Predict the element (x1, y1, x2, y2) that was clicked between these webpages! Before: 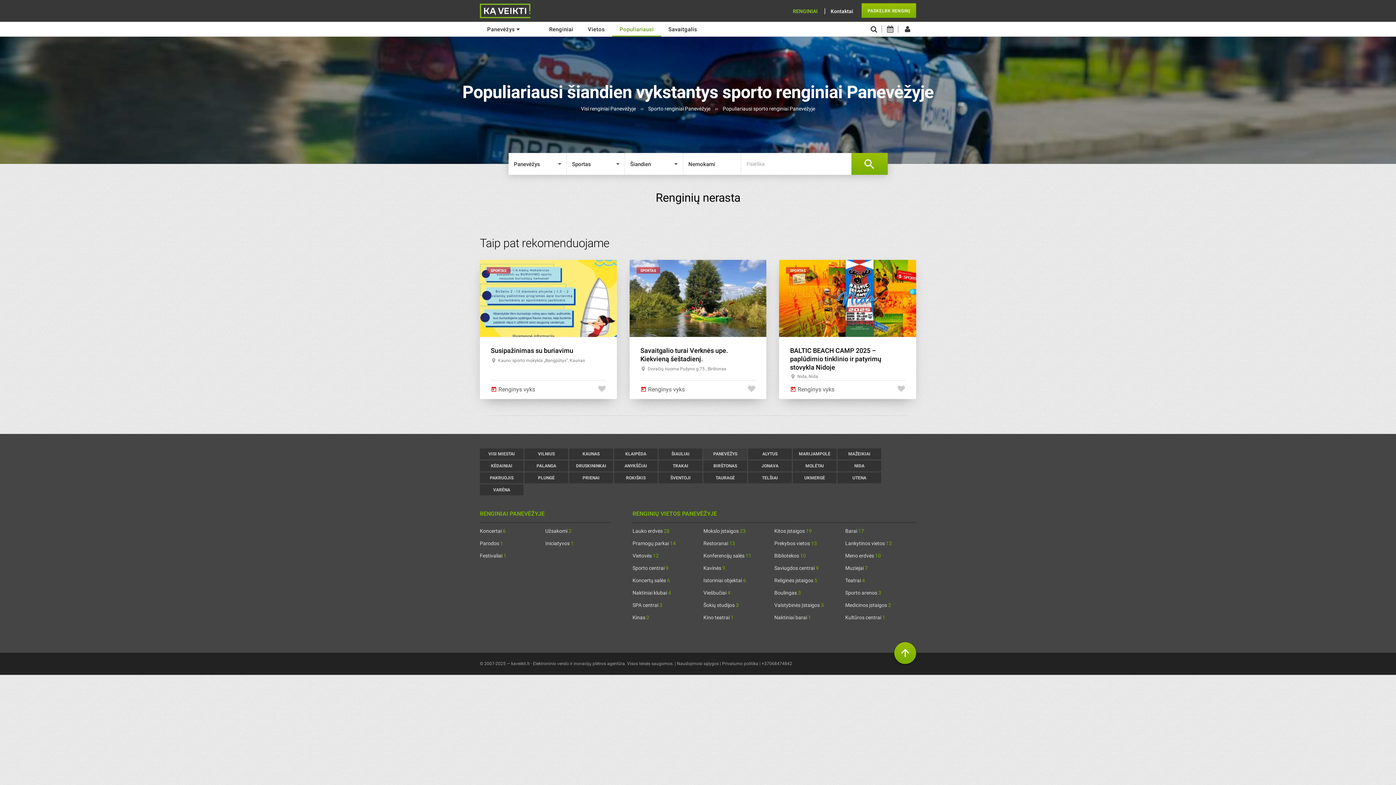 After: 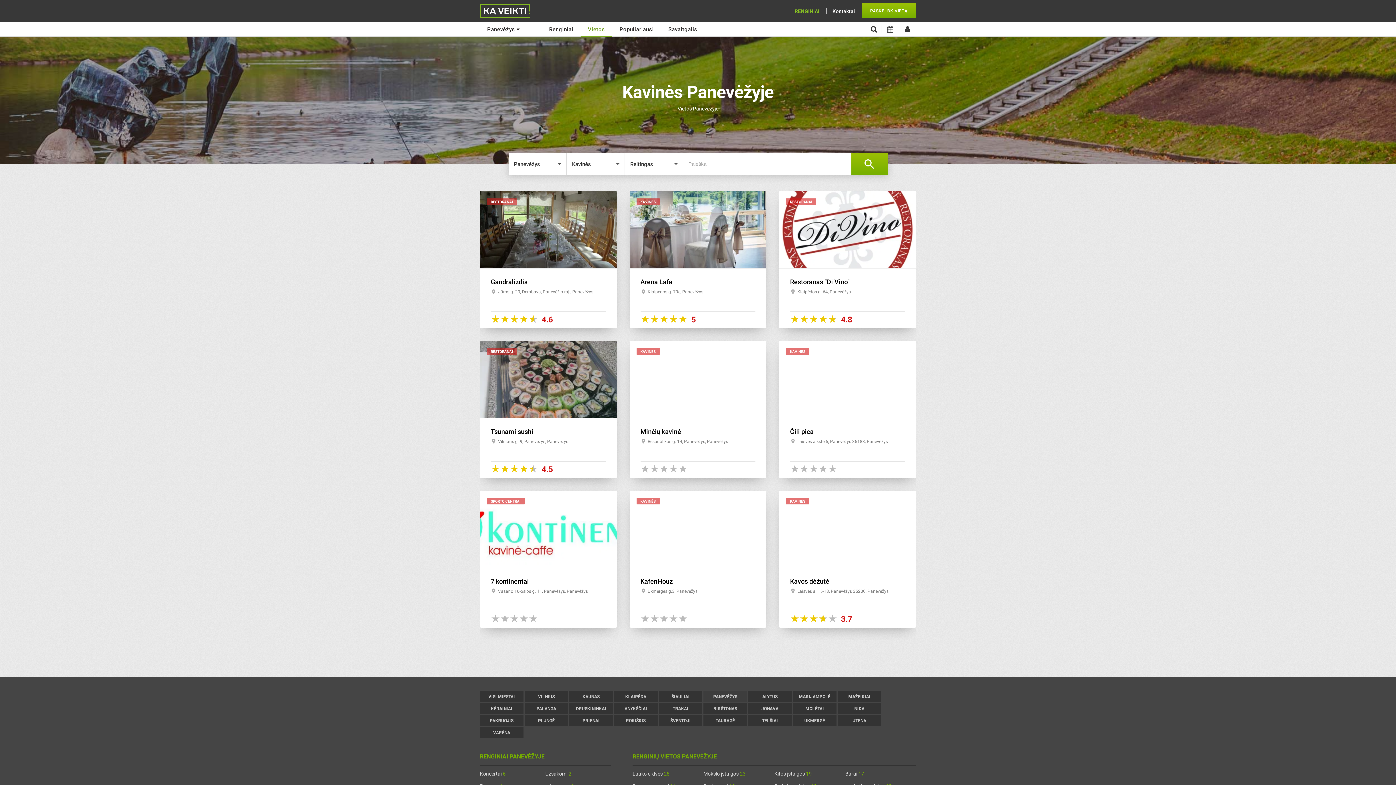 Action: bbox: (703, 565, 725, 571) label: Kavinės 9